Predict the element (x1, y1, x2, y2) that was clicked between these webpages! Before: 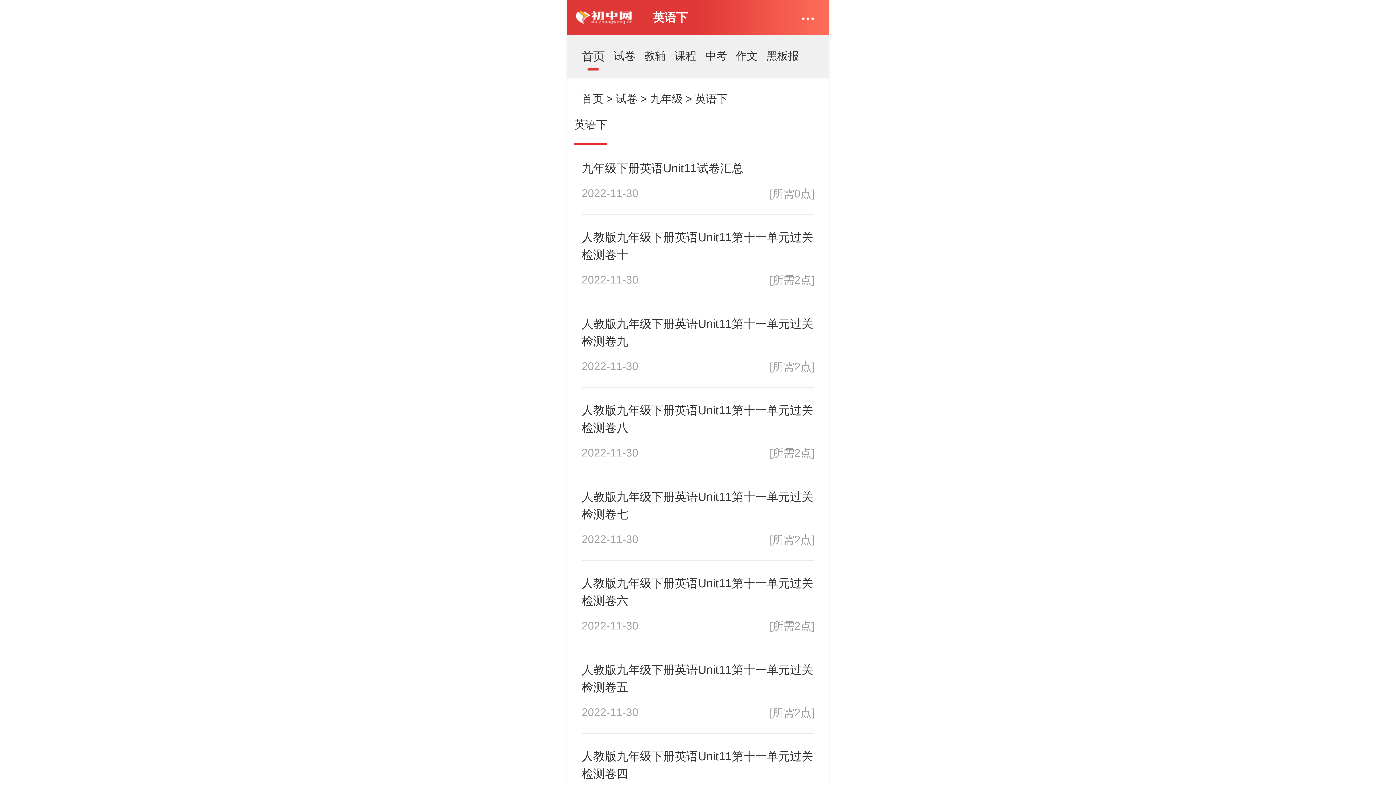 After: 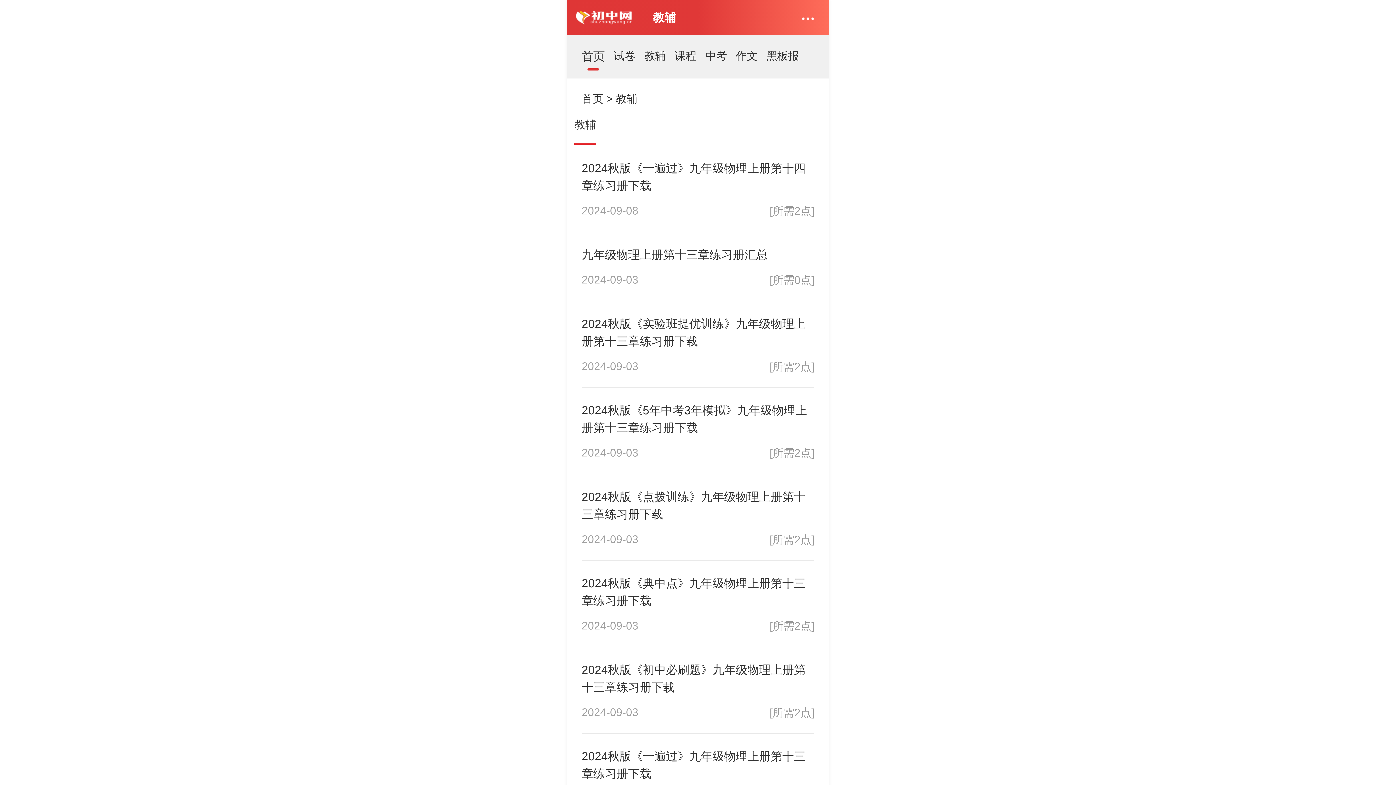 Action: label: 教辅 bbox: (644, 49, 666, 61)